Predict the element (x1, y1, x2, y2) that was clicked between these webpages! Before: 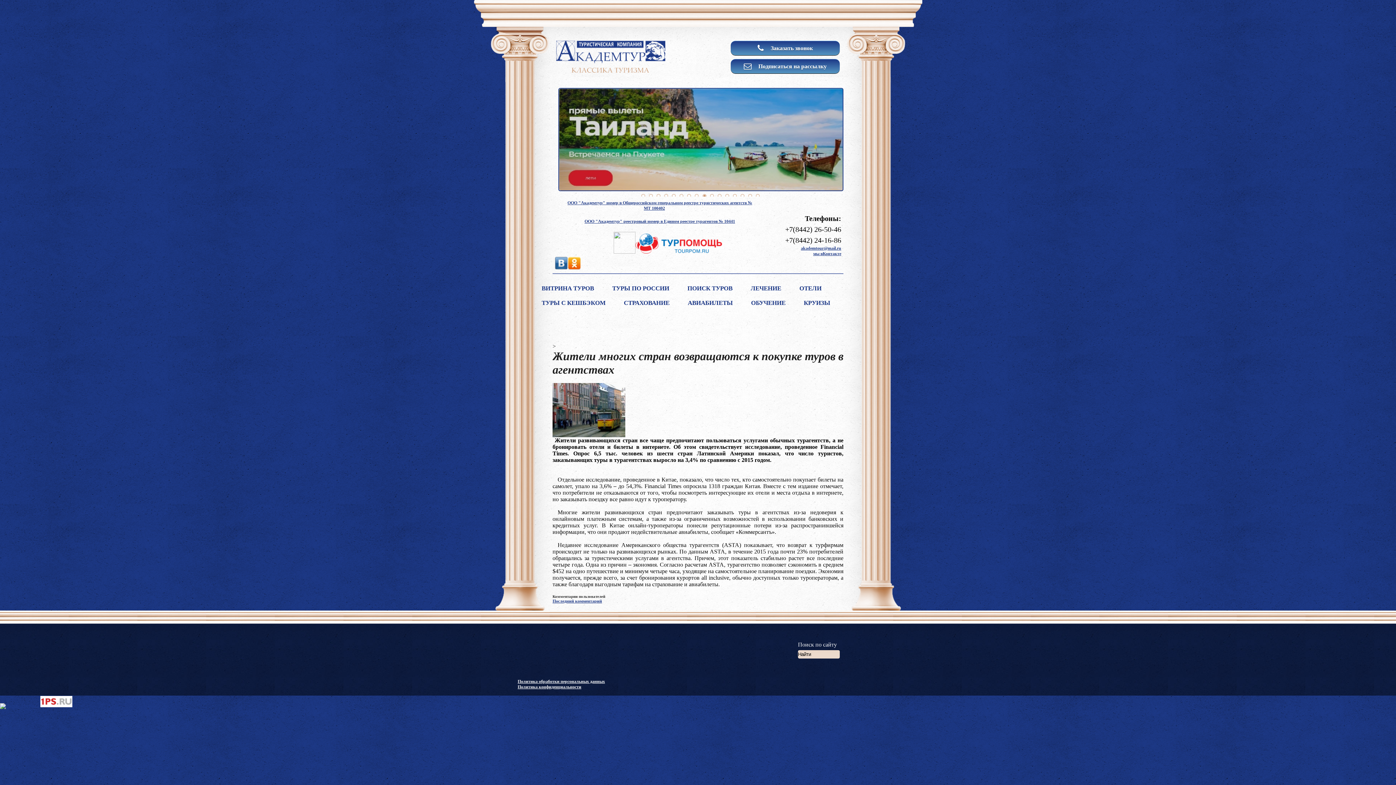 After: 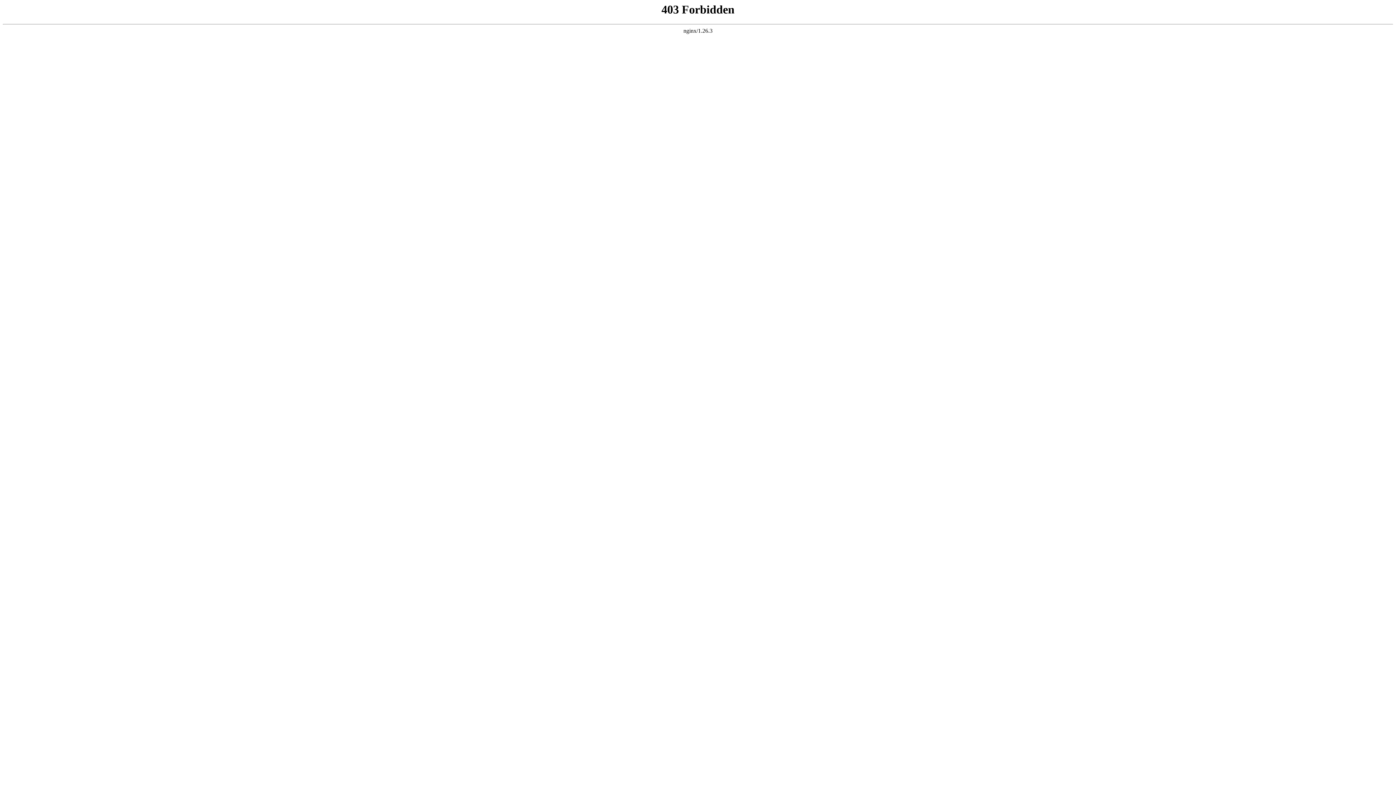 Action: label: ООО "Академтур" номер в Общероссийском генеральном реестре туристических агентств № МТ 100402 bbox: (567, 200, 752, 210)